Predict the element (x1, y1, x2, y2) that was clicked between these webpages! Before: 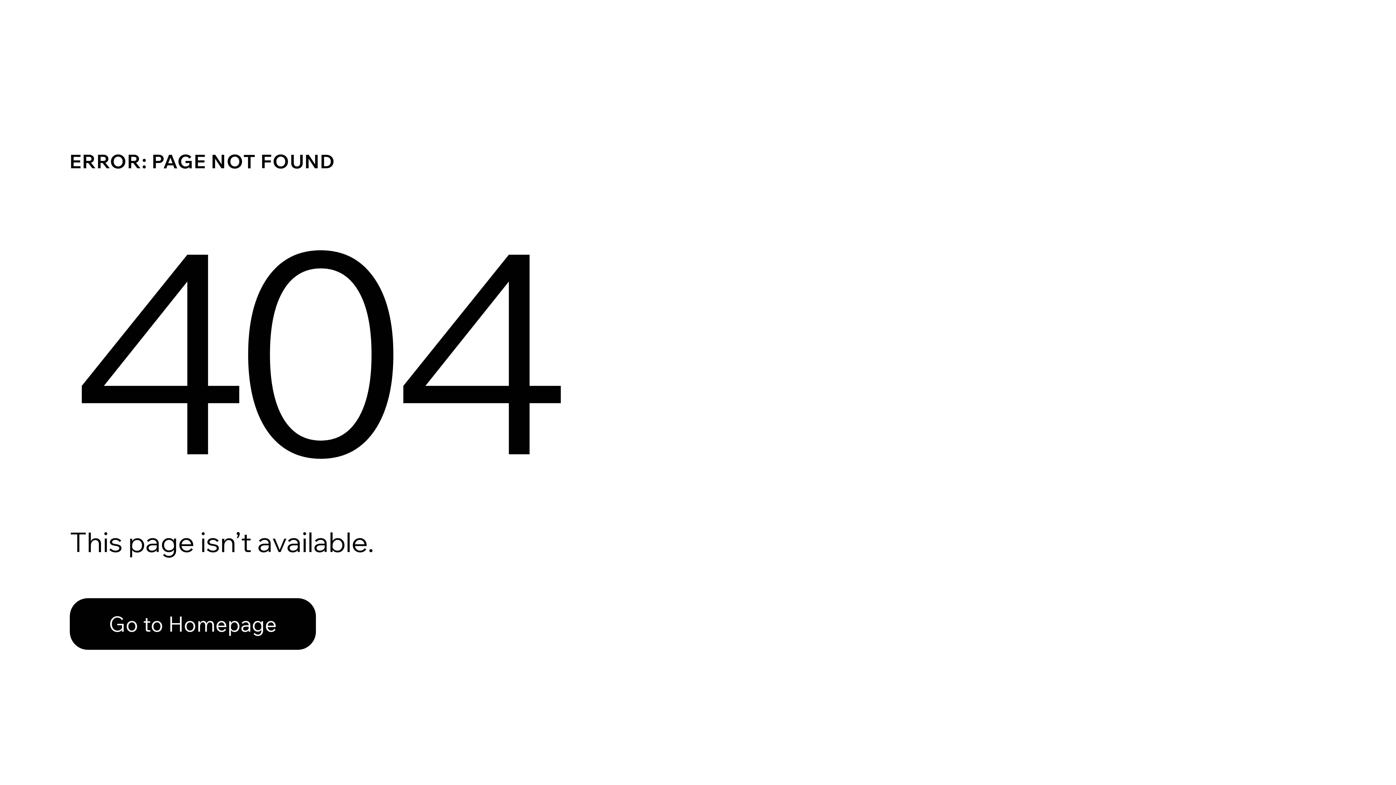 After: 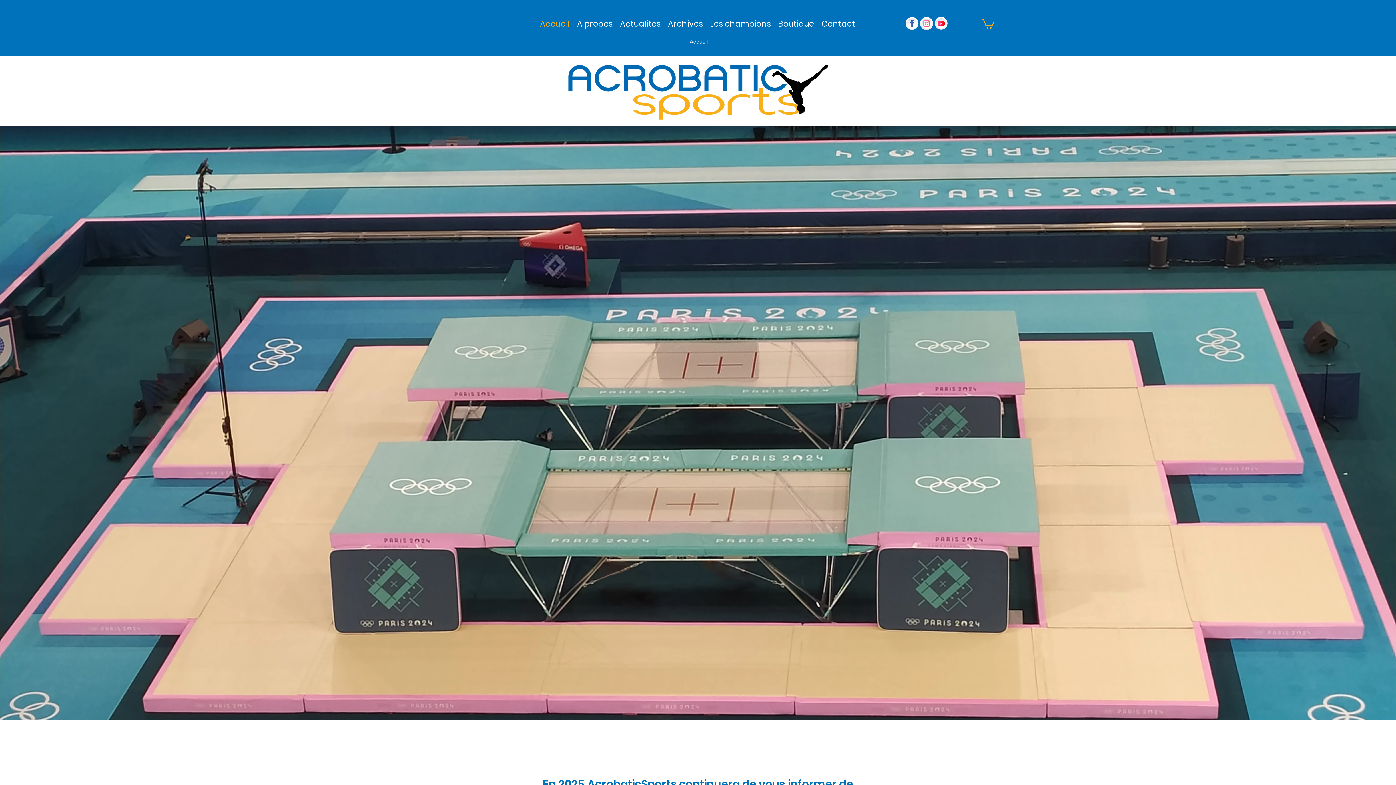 Action: bbox: (69, 582, 768, 659) label: Go to Homepage